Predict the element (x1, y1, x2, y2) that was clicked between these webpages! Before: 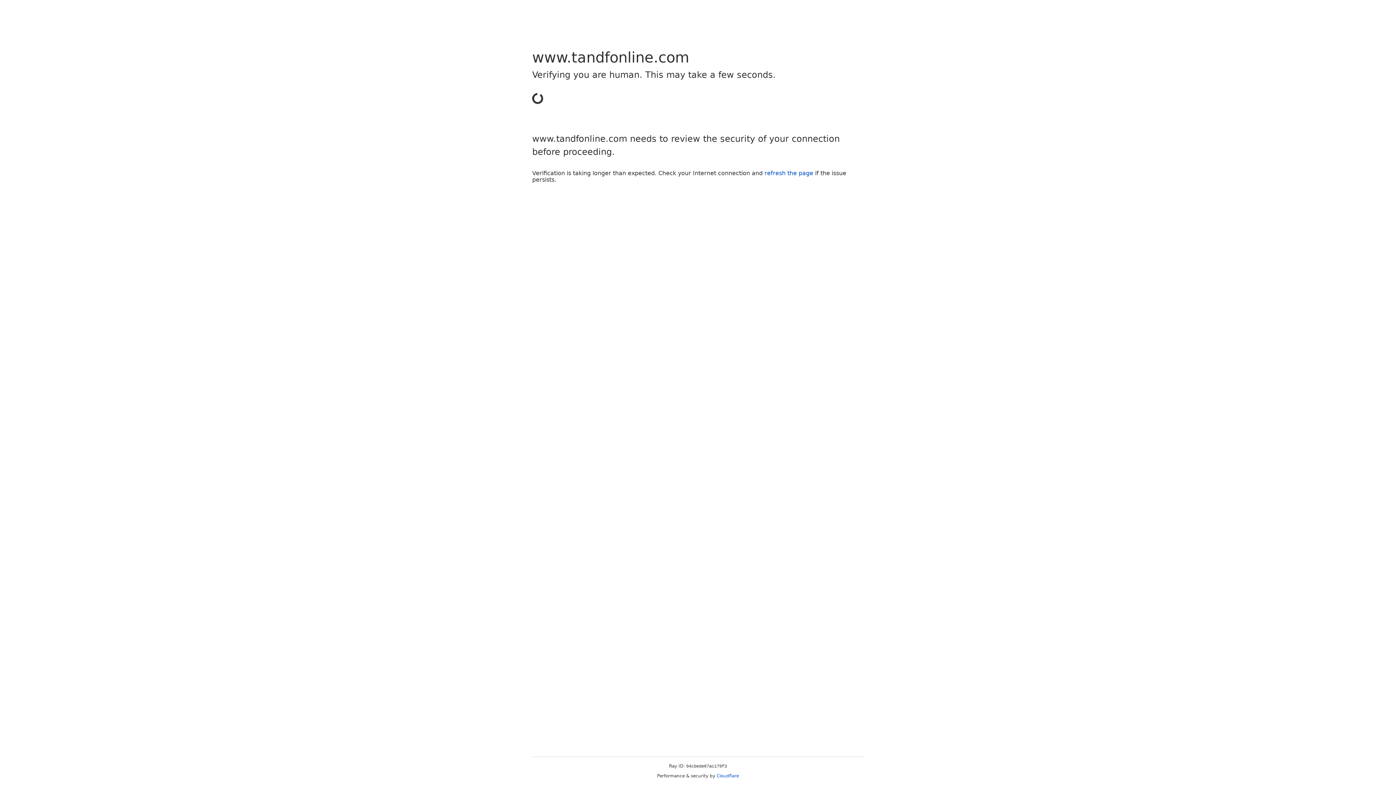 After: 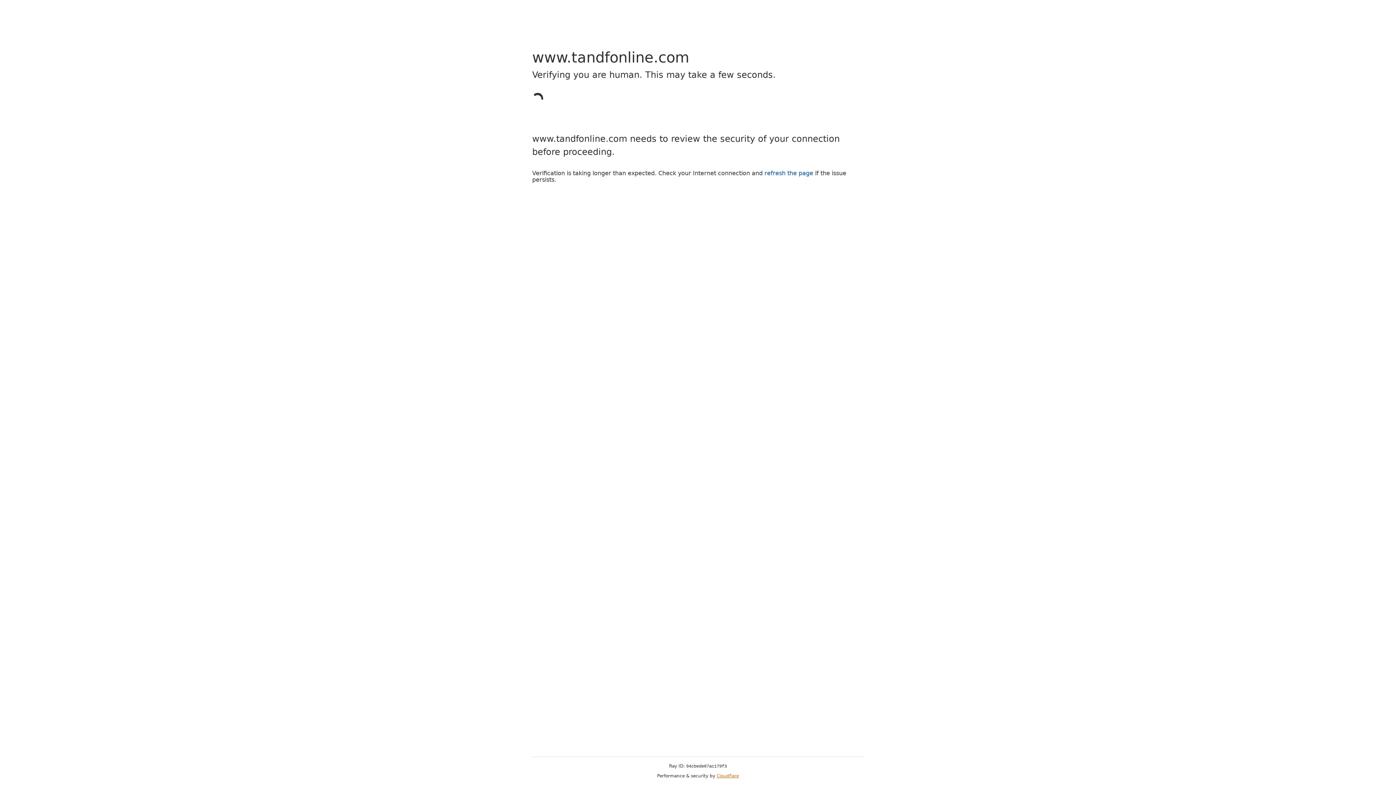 Action: label: Cloudflare bbox: (716, 773, 739, 778)